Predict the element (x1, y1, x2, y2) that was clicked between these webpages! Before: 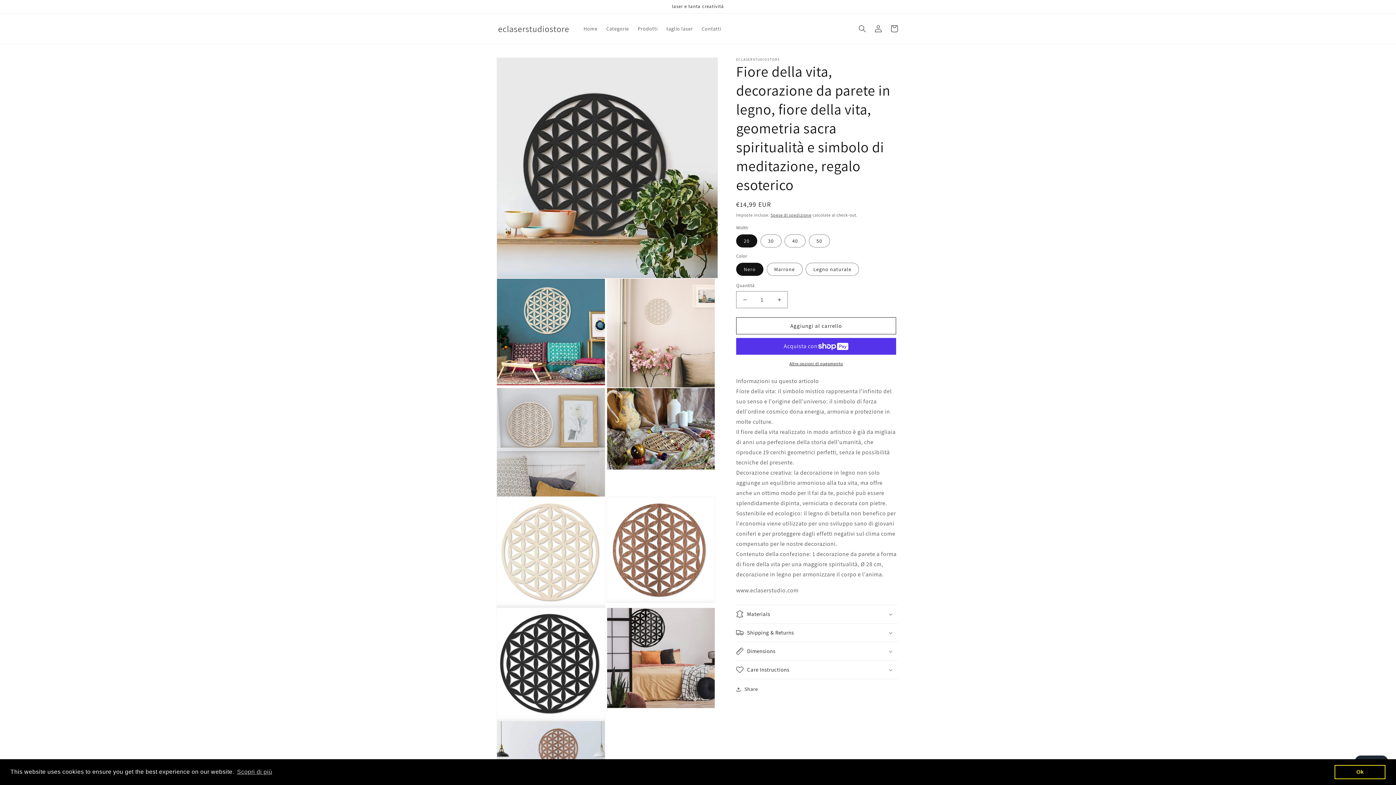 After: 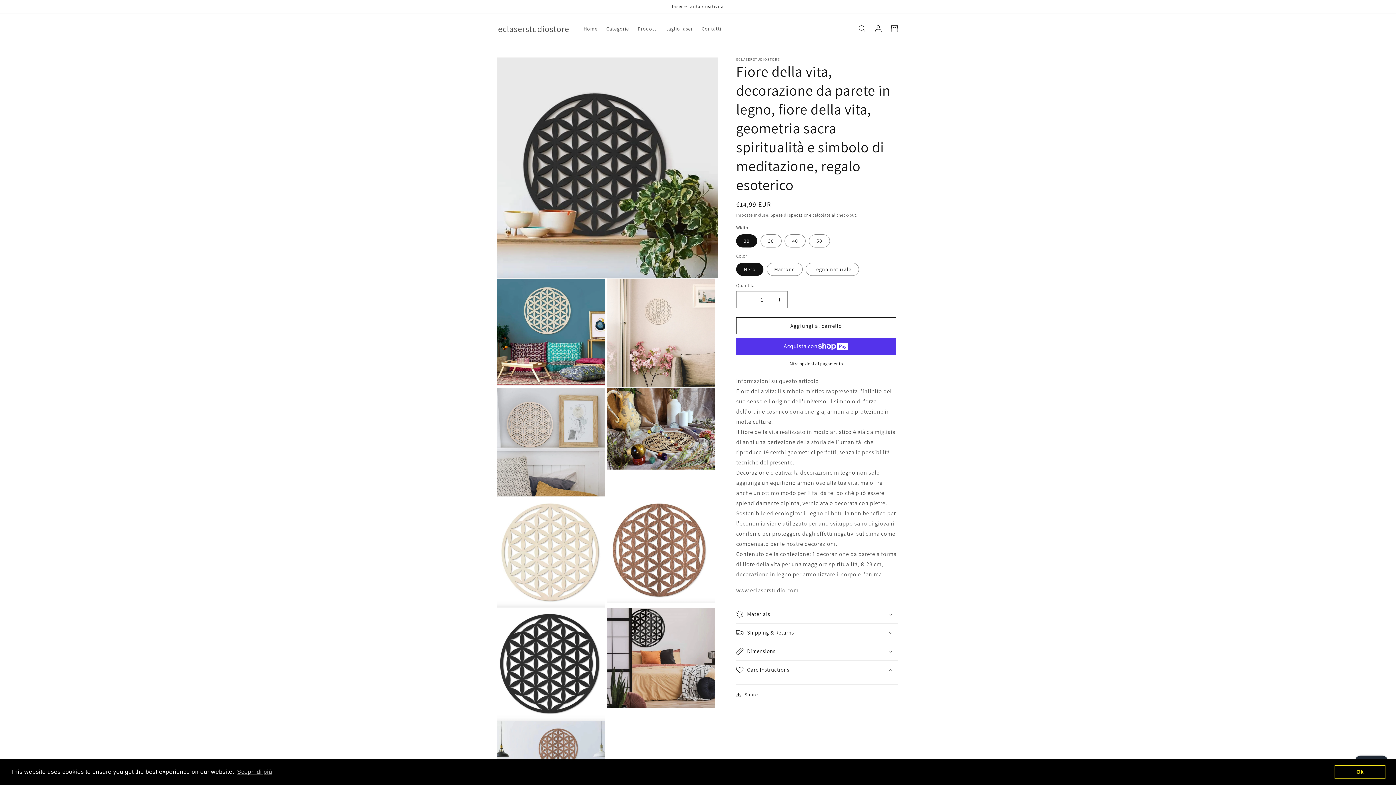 Action: bbox: (736, 661, 898, 679) label: Care Instructions